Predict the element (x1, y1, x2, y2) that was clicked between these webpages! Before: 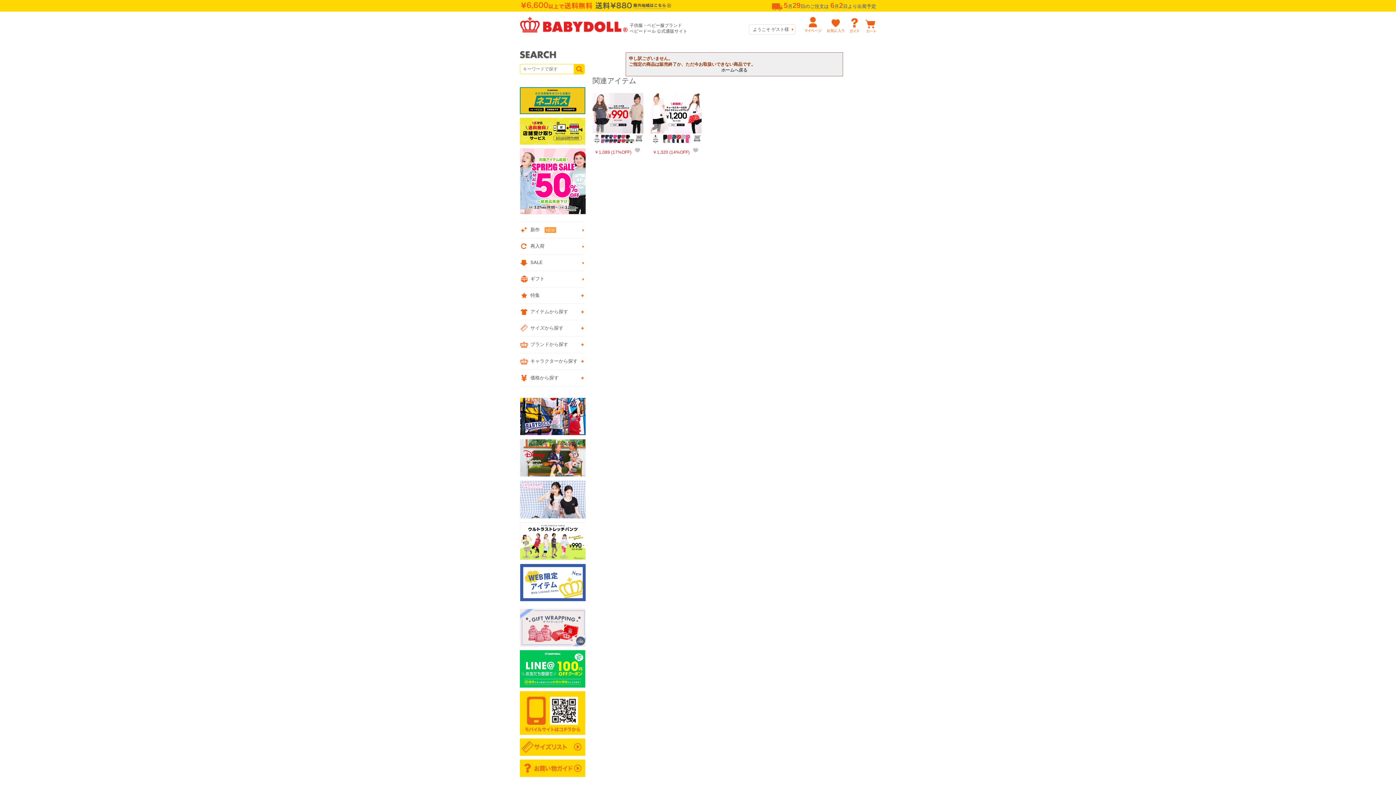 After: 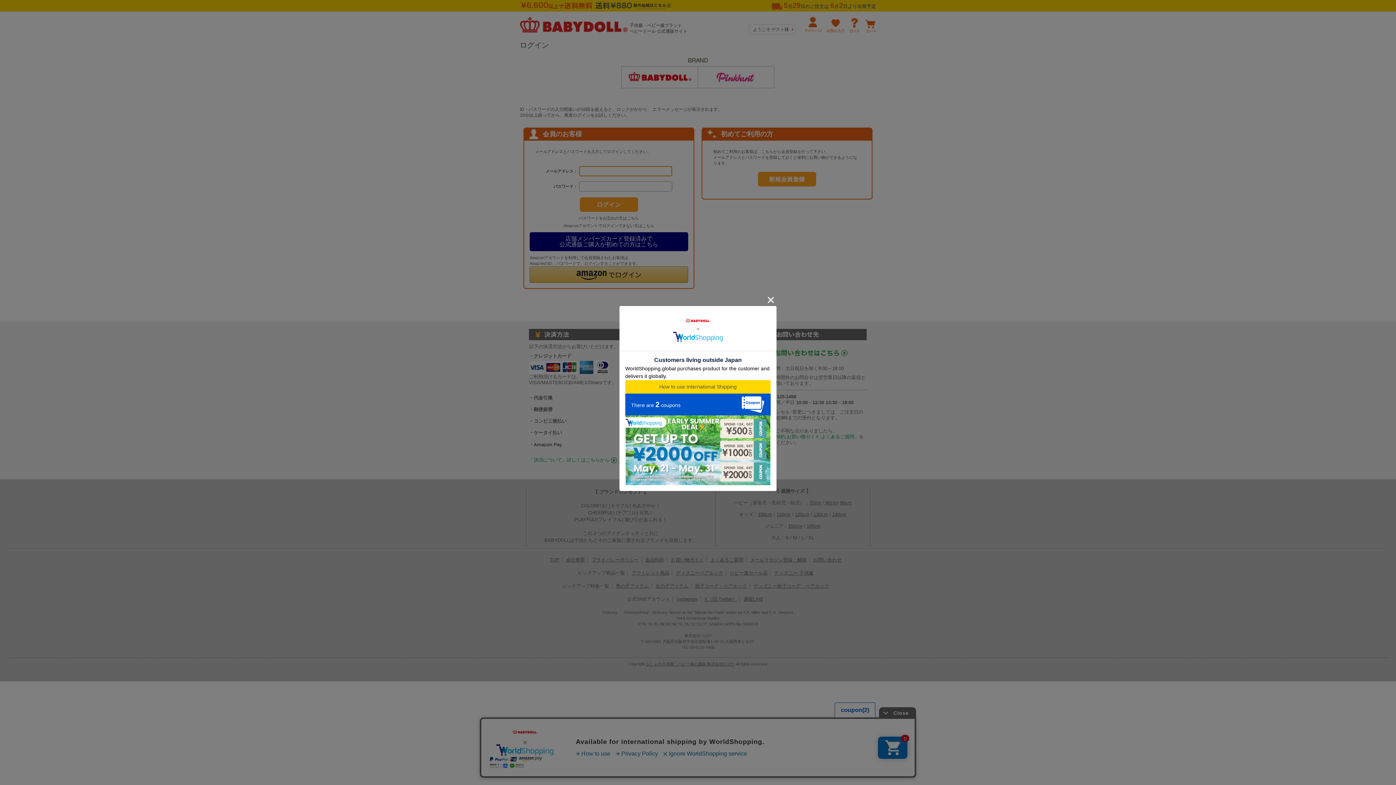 Action: bbox: (827, 22, 844, 27)